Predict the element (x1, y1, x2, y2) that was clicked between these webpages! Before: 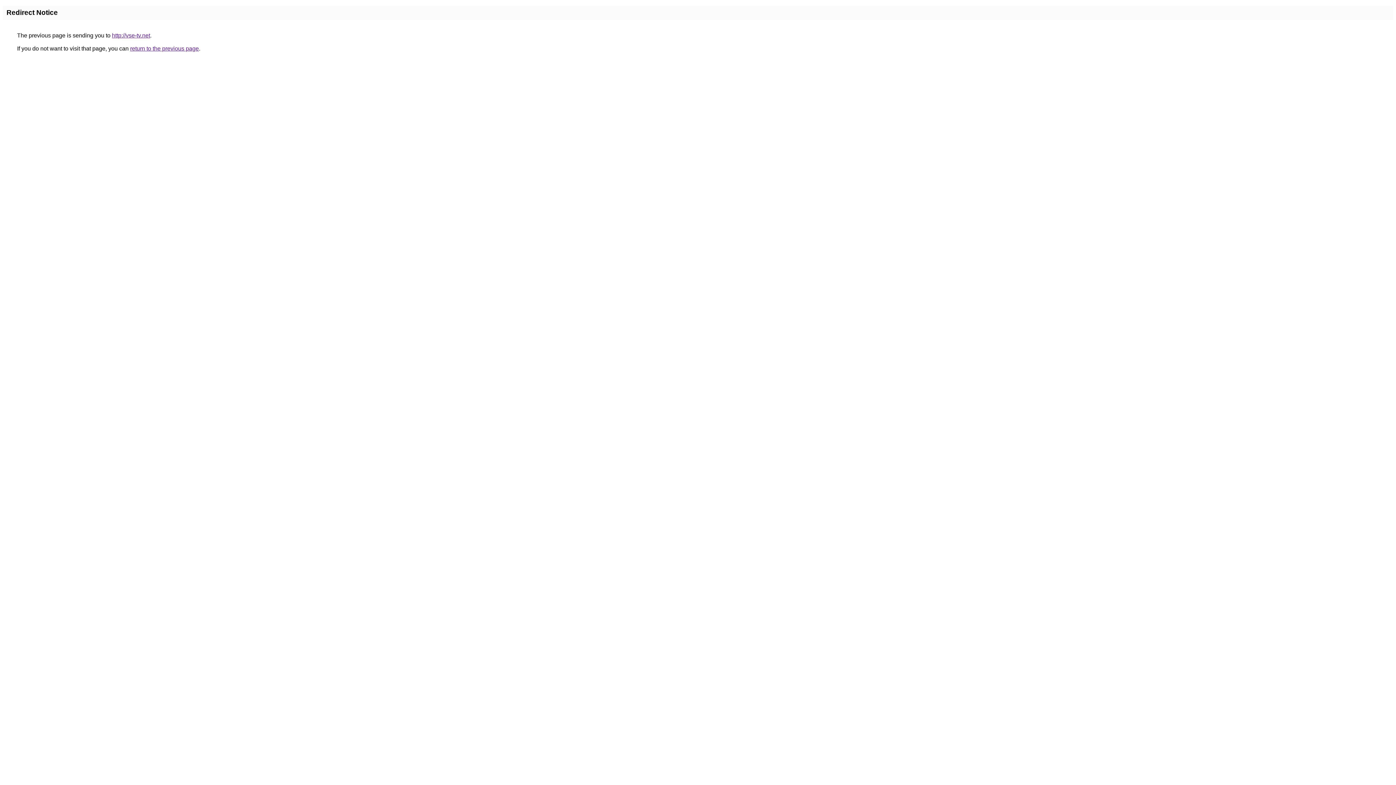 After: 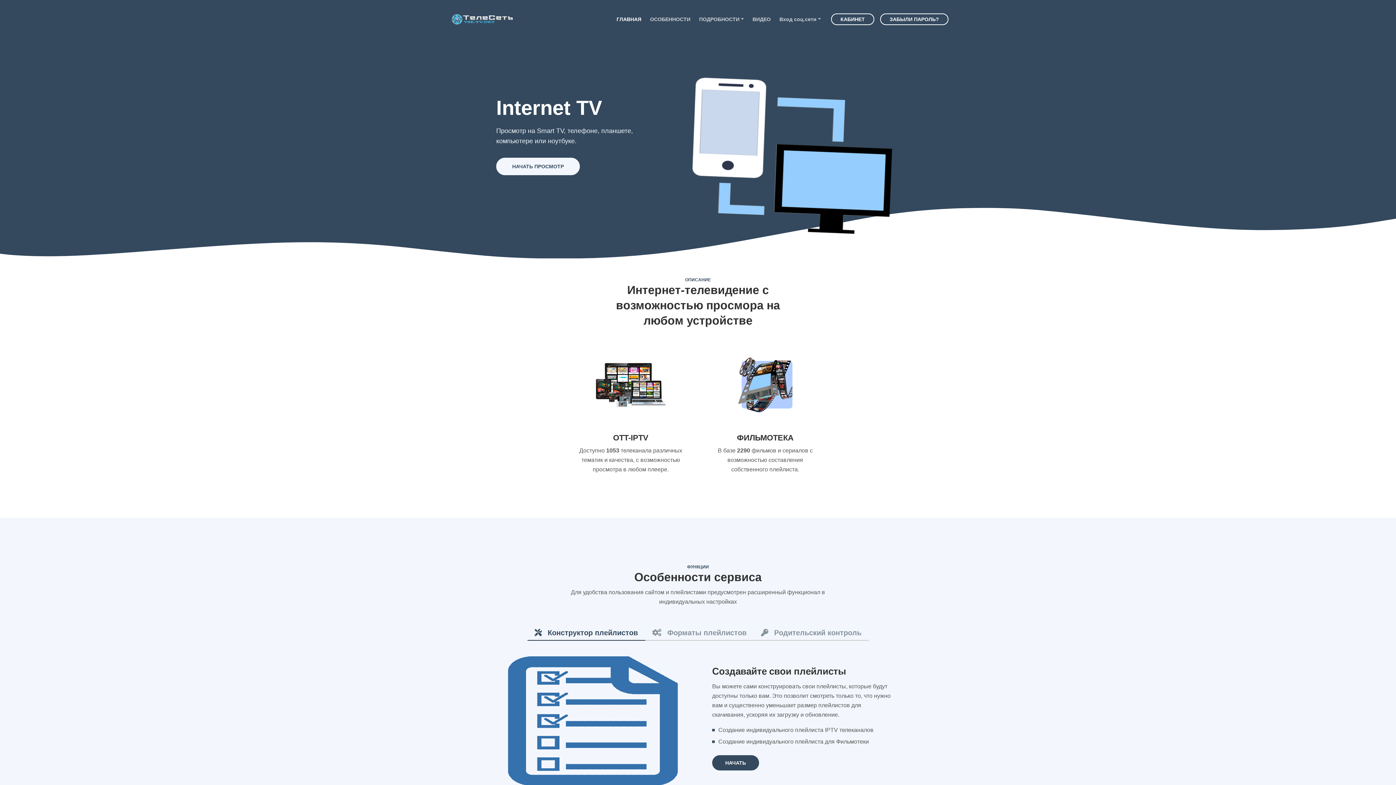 Action: bbox: (112, 32, 150, 38) label: http://vse-tv.net